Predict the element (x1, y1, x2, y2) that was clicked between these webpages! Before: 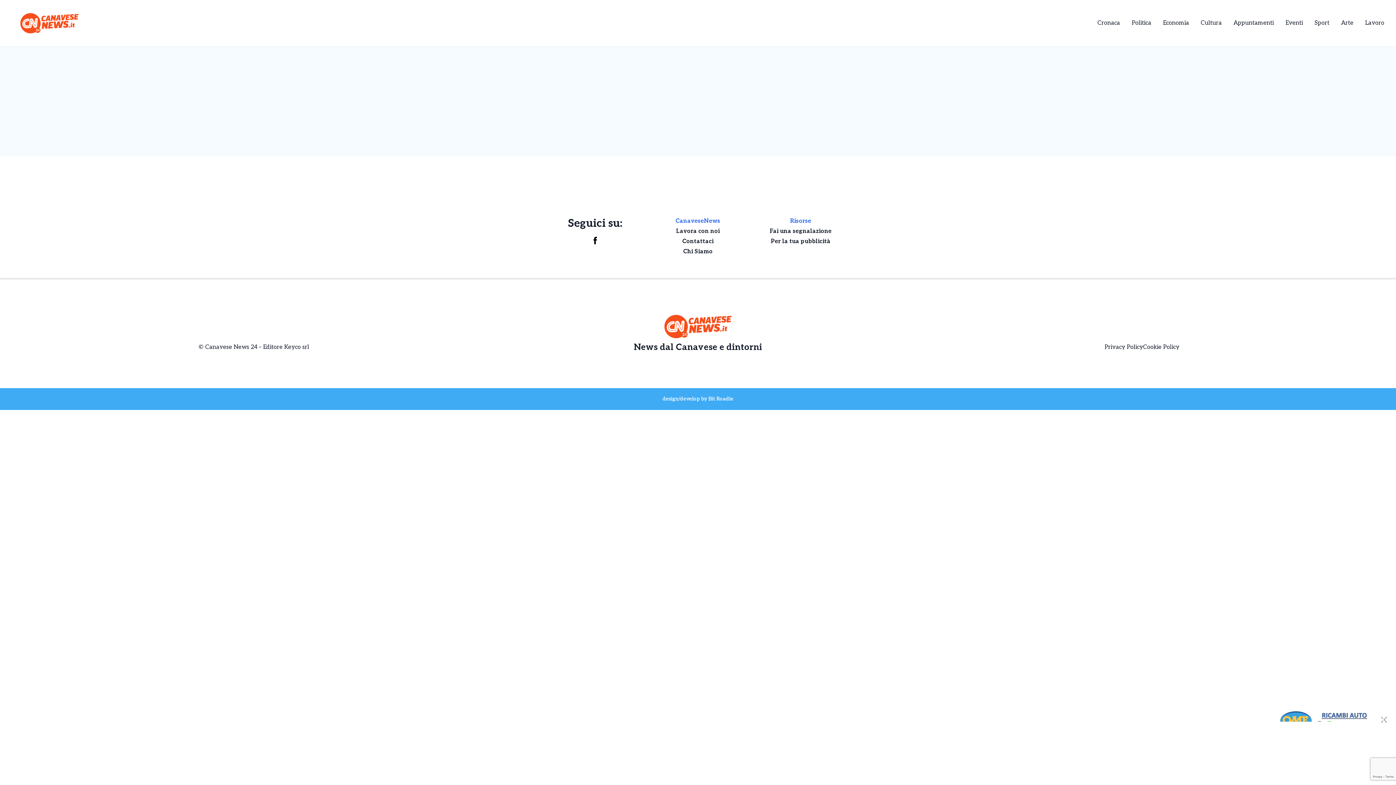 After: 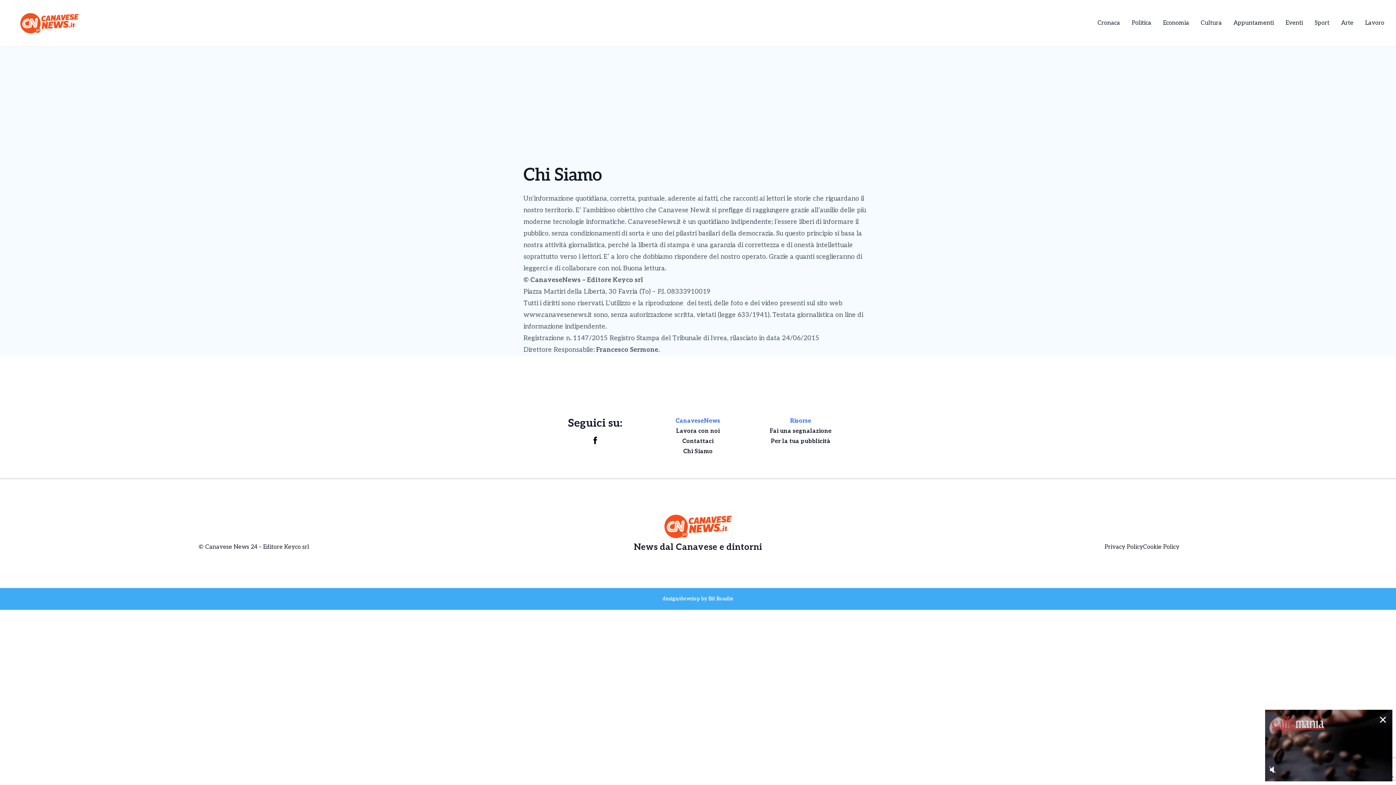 Action: bbox: (683, 248, 712, 255) label: Chi Siamo